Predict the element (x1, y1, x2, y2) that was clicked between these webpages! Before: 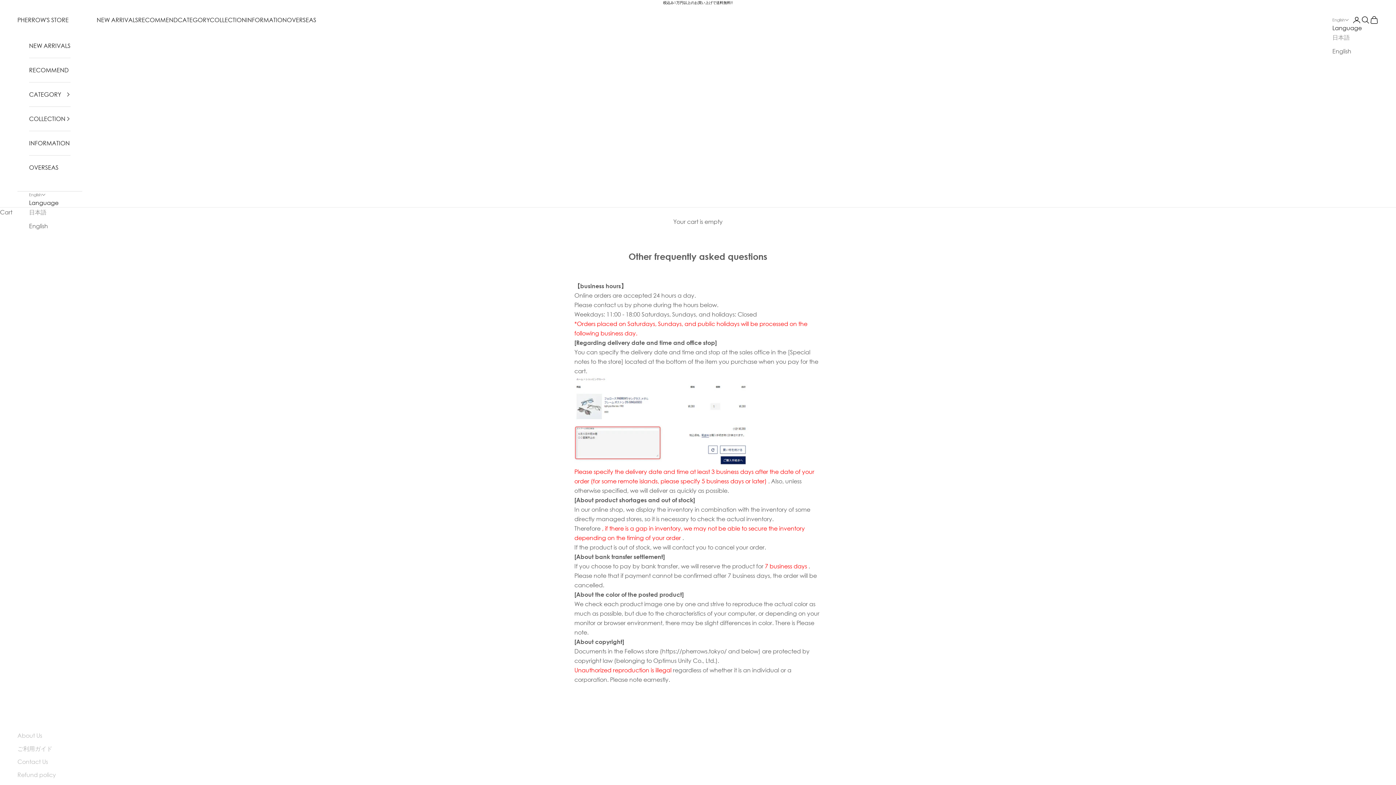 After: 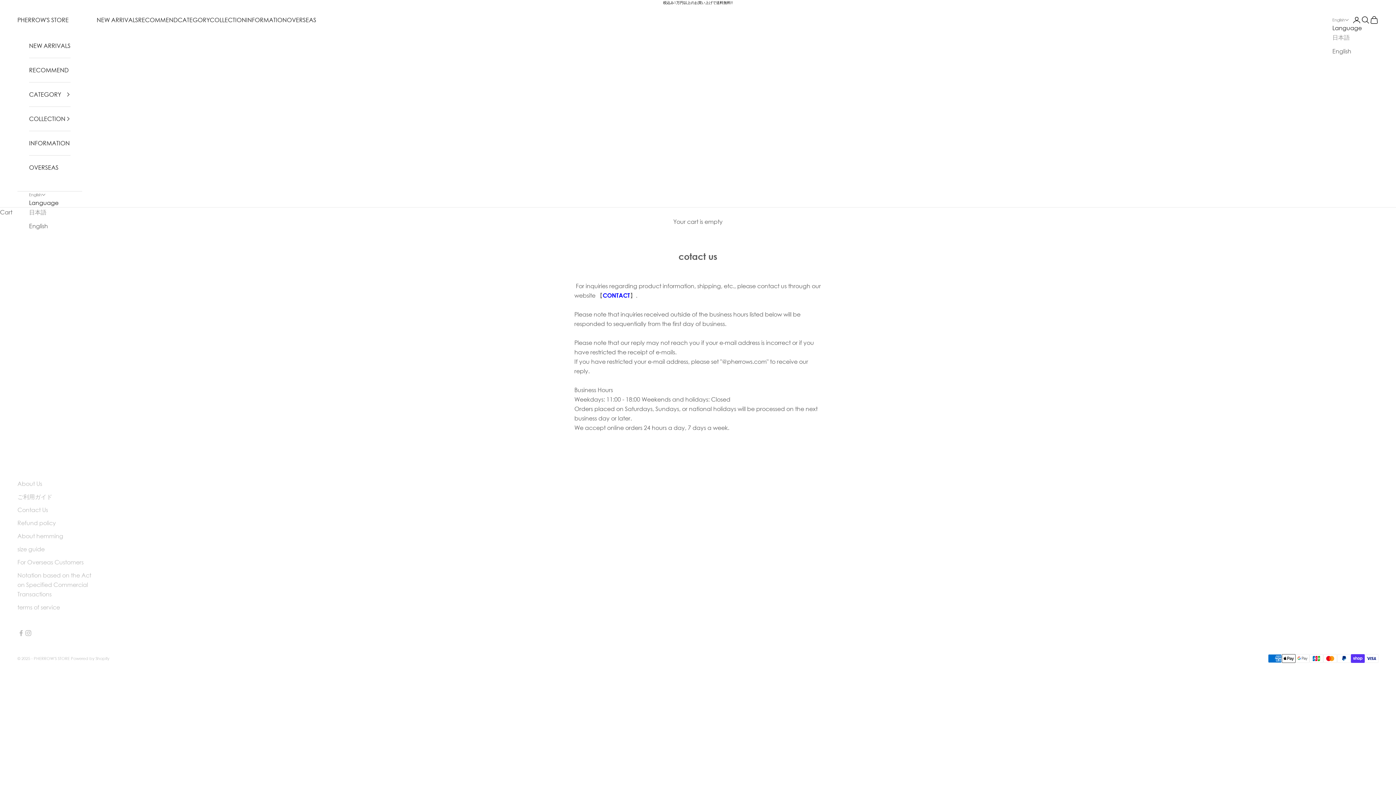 Action: bbox: (17, 758, 48, 765) label: Contact Us